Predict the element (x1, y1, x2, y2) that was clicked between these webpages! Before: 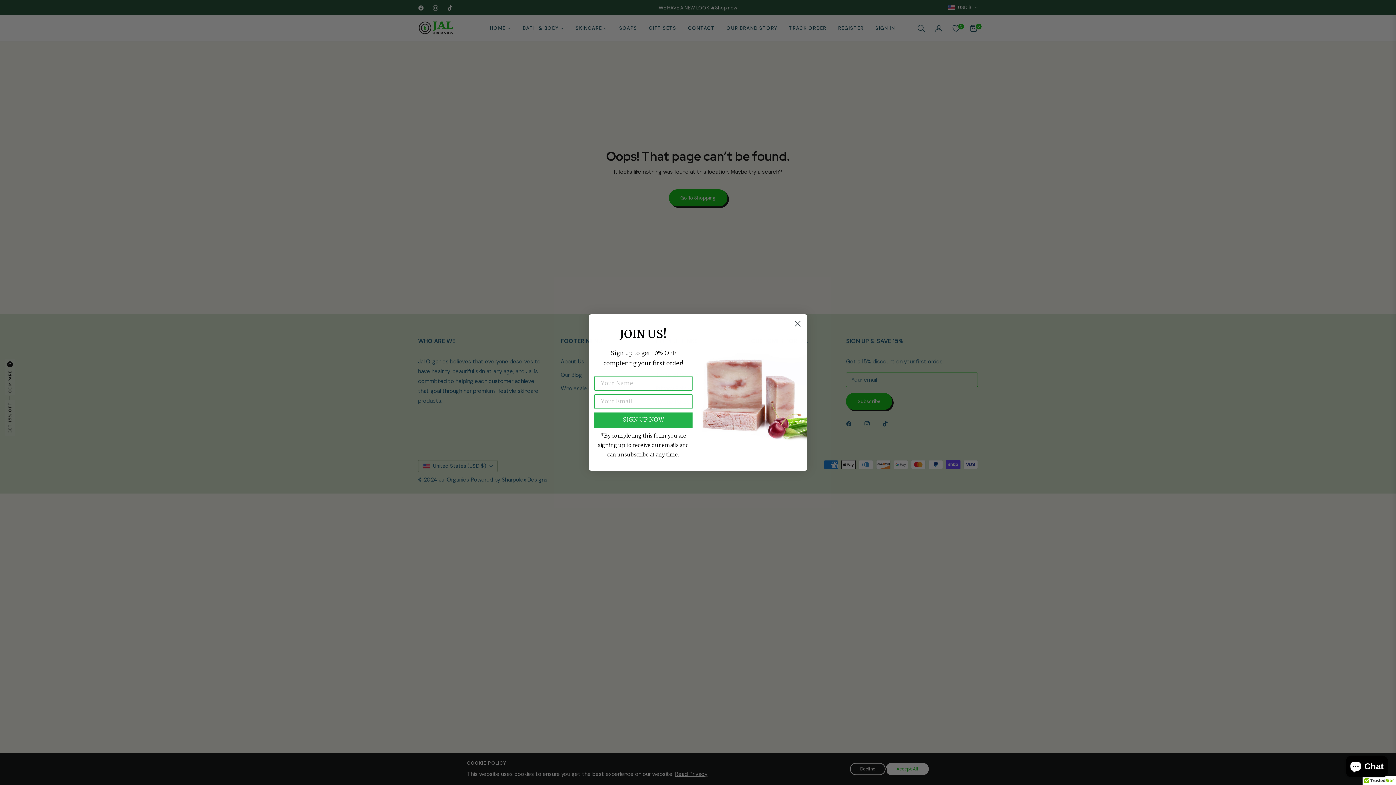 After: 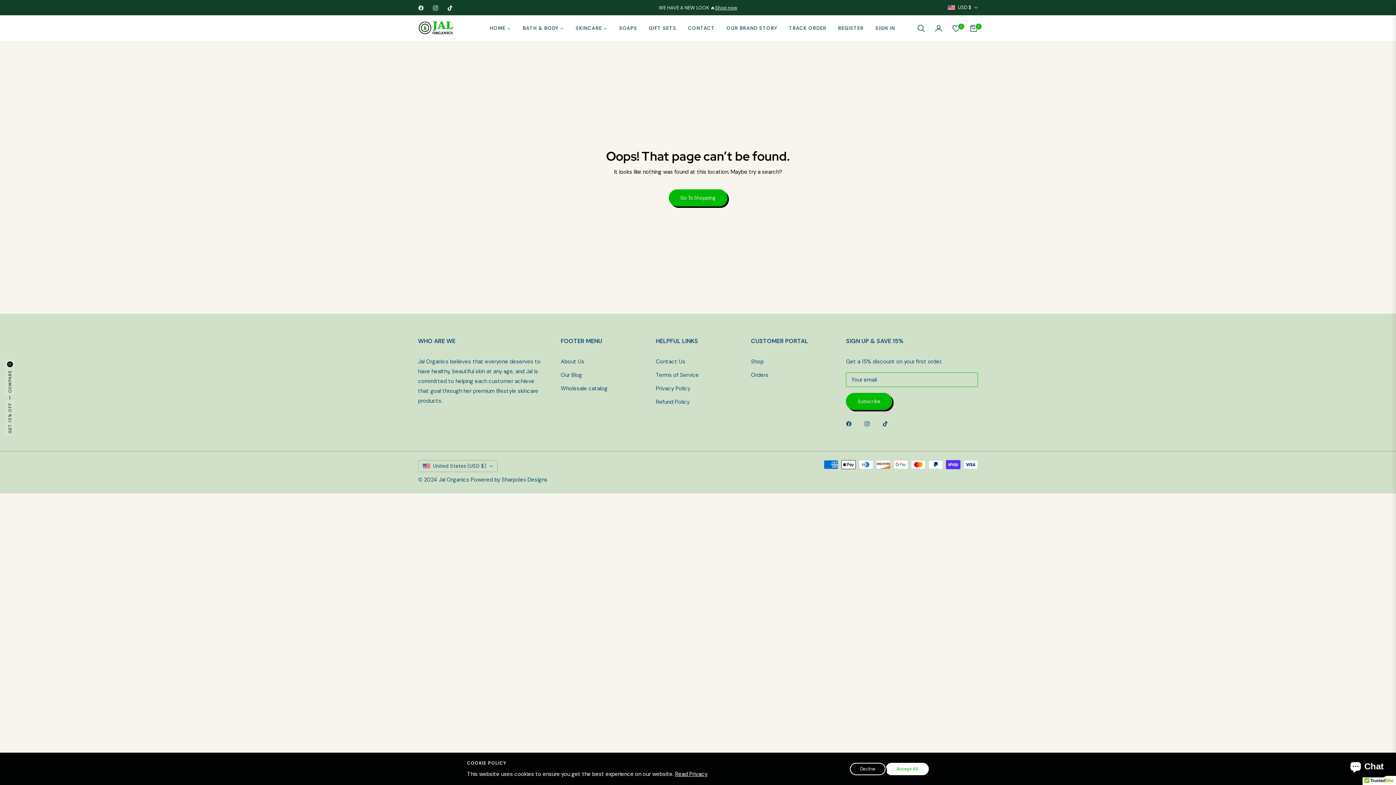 Action: bbox: (791, 334, 804, 347) label: Close dialog